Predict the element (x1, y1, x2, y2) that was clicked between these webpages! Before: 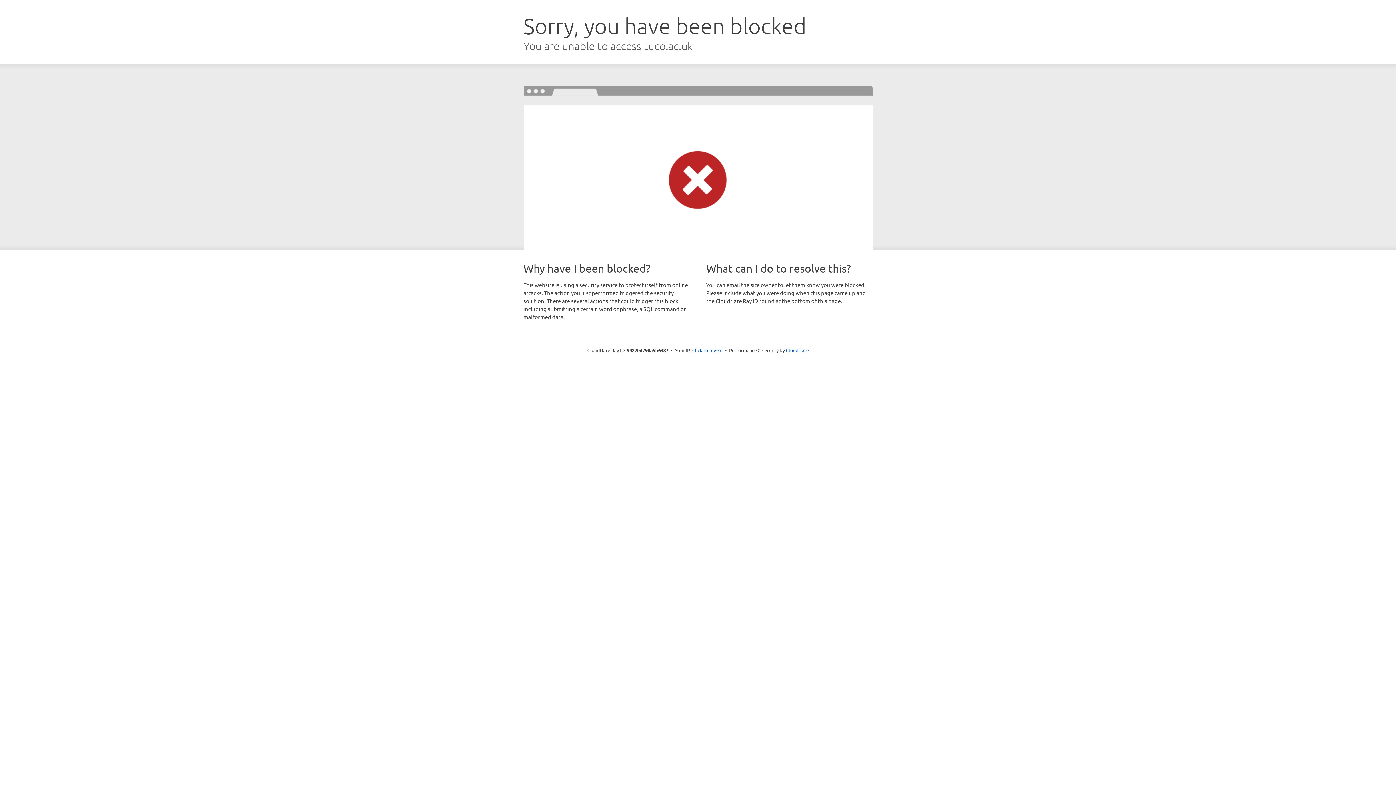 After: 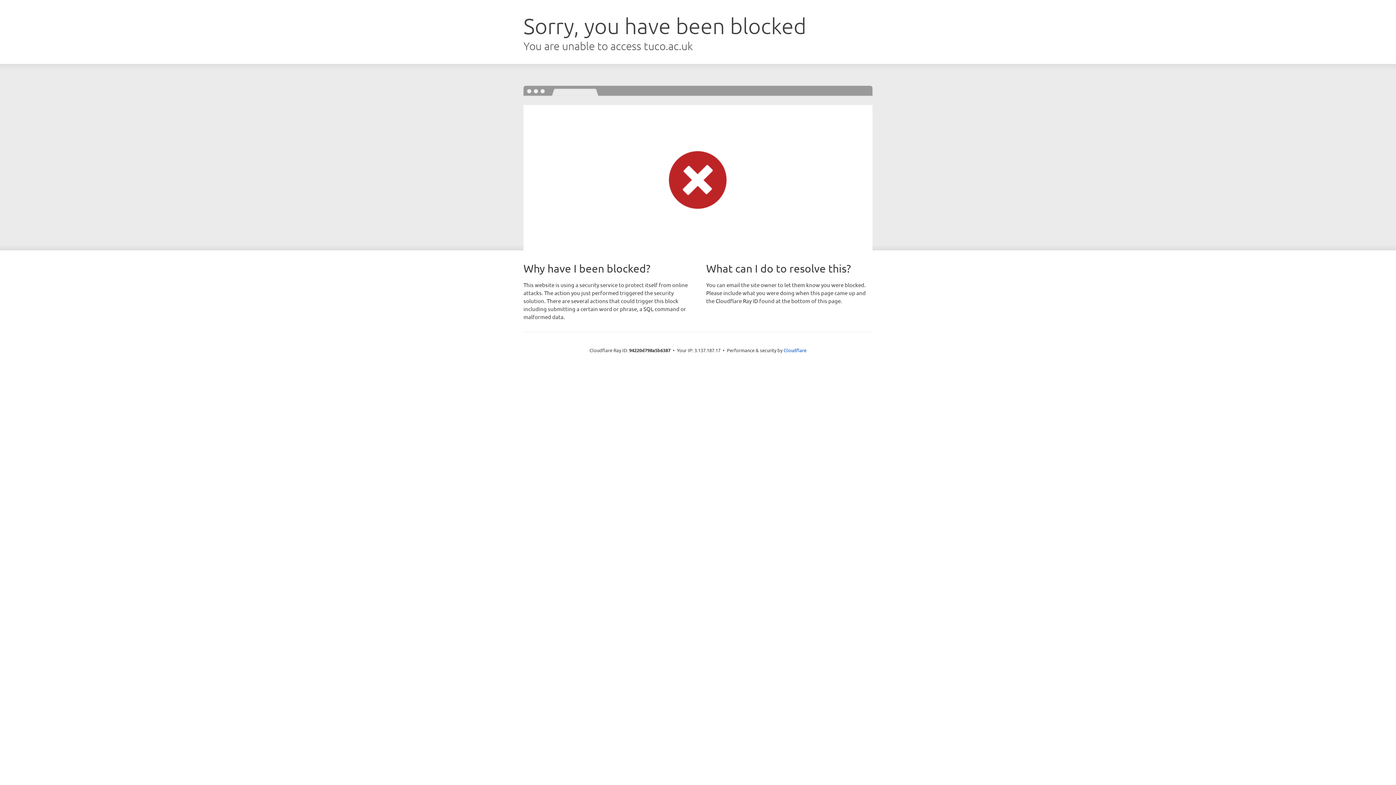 Action: label: Click to reveal bbox: (692, 346, 722, 353)